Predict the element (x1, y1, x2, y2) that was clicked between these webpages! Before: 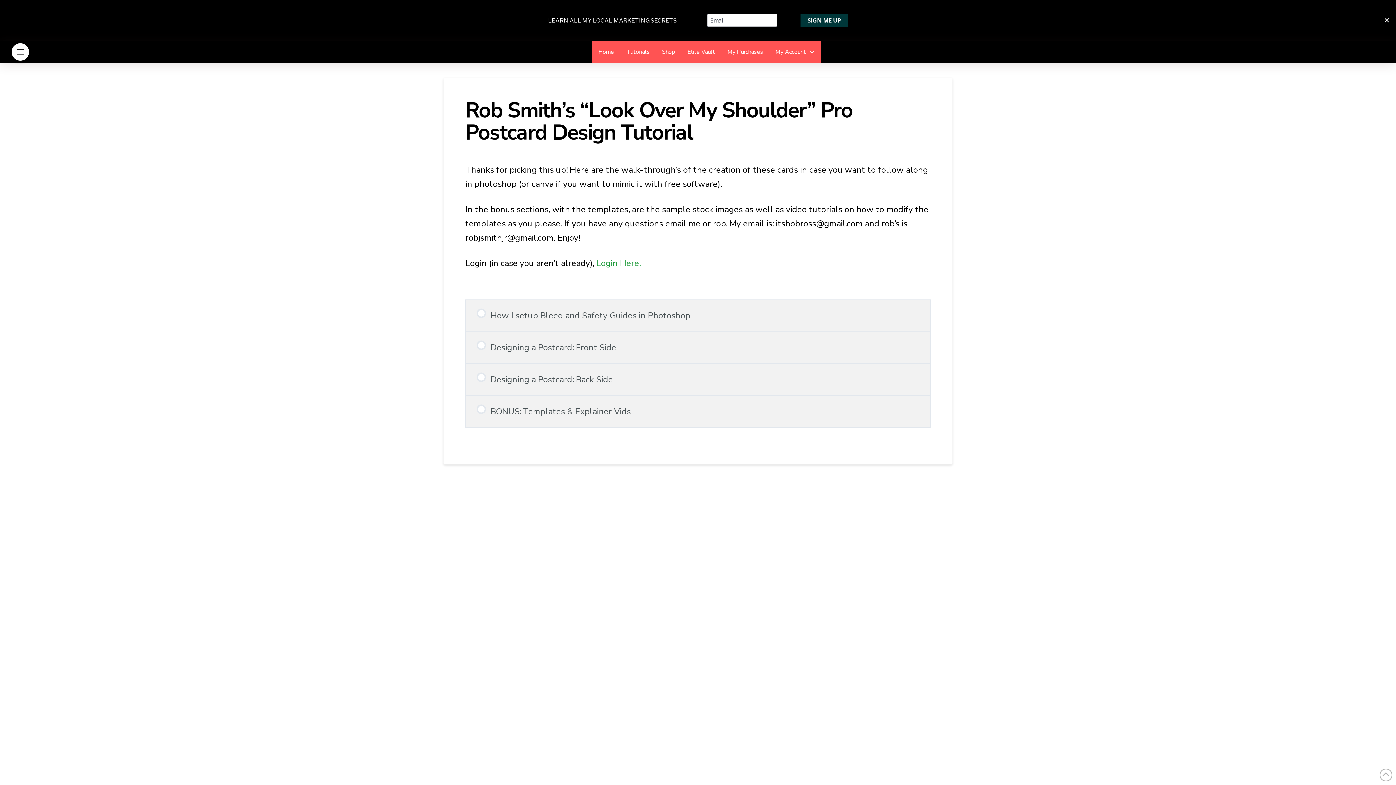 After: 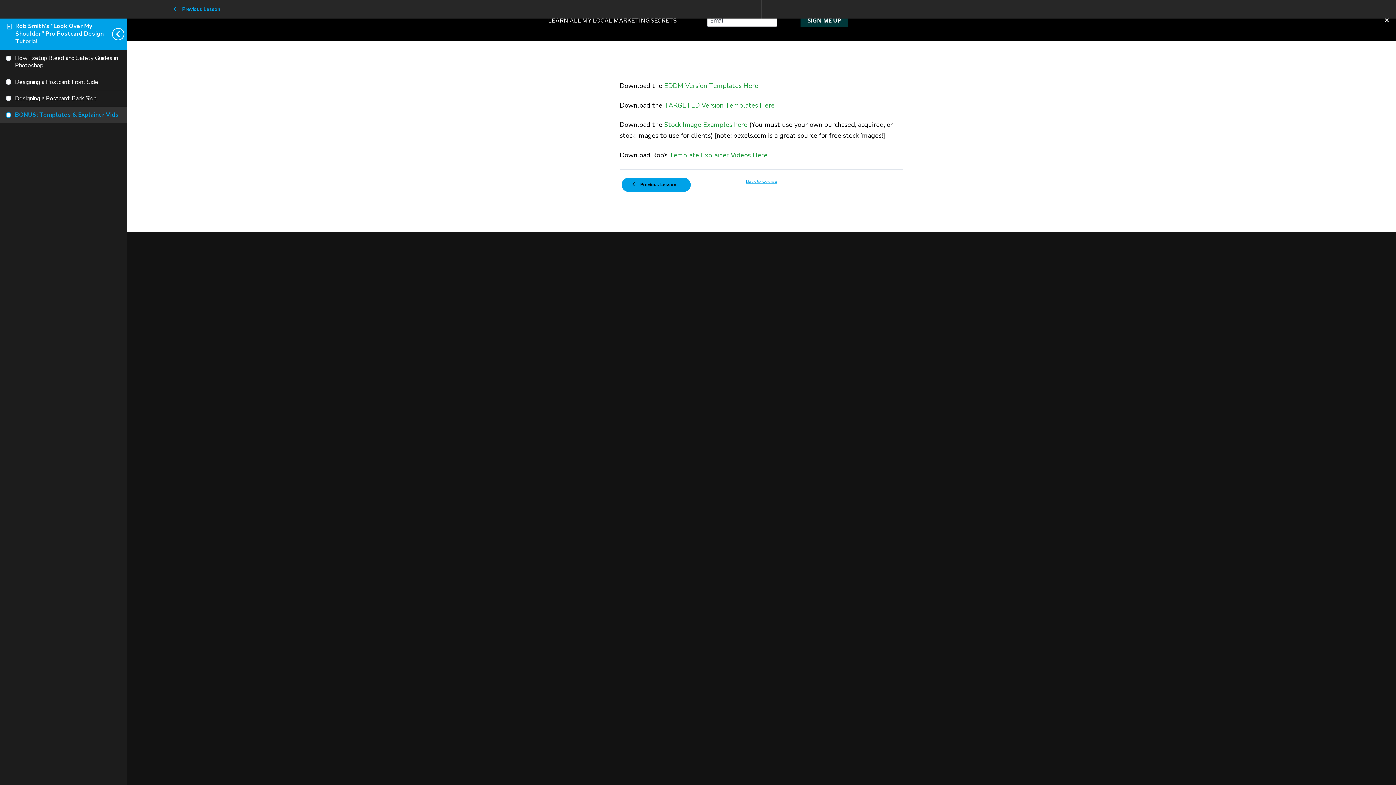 Action: label: BONUS: Templates & Explainer Vids bbox: (466, 396, 930, 427)